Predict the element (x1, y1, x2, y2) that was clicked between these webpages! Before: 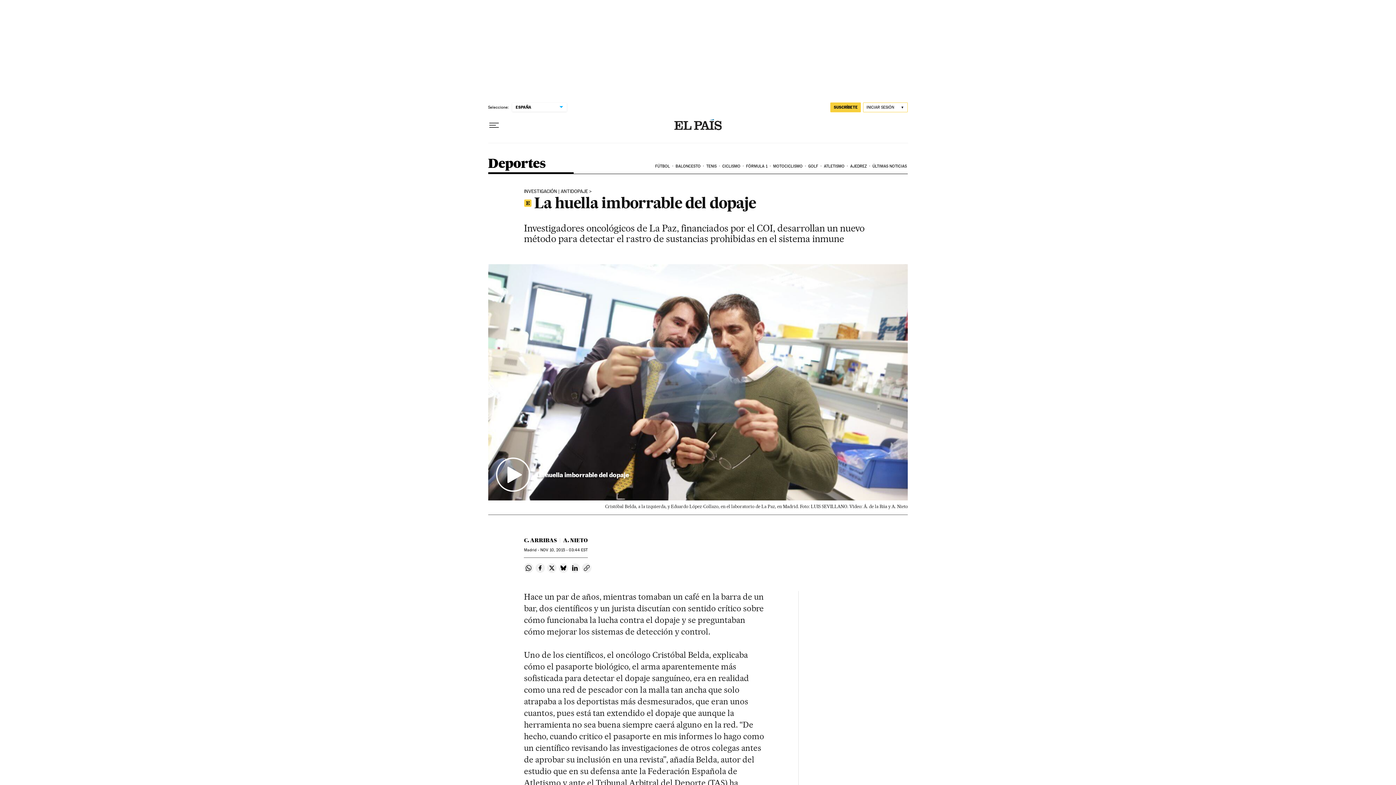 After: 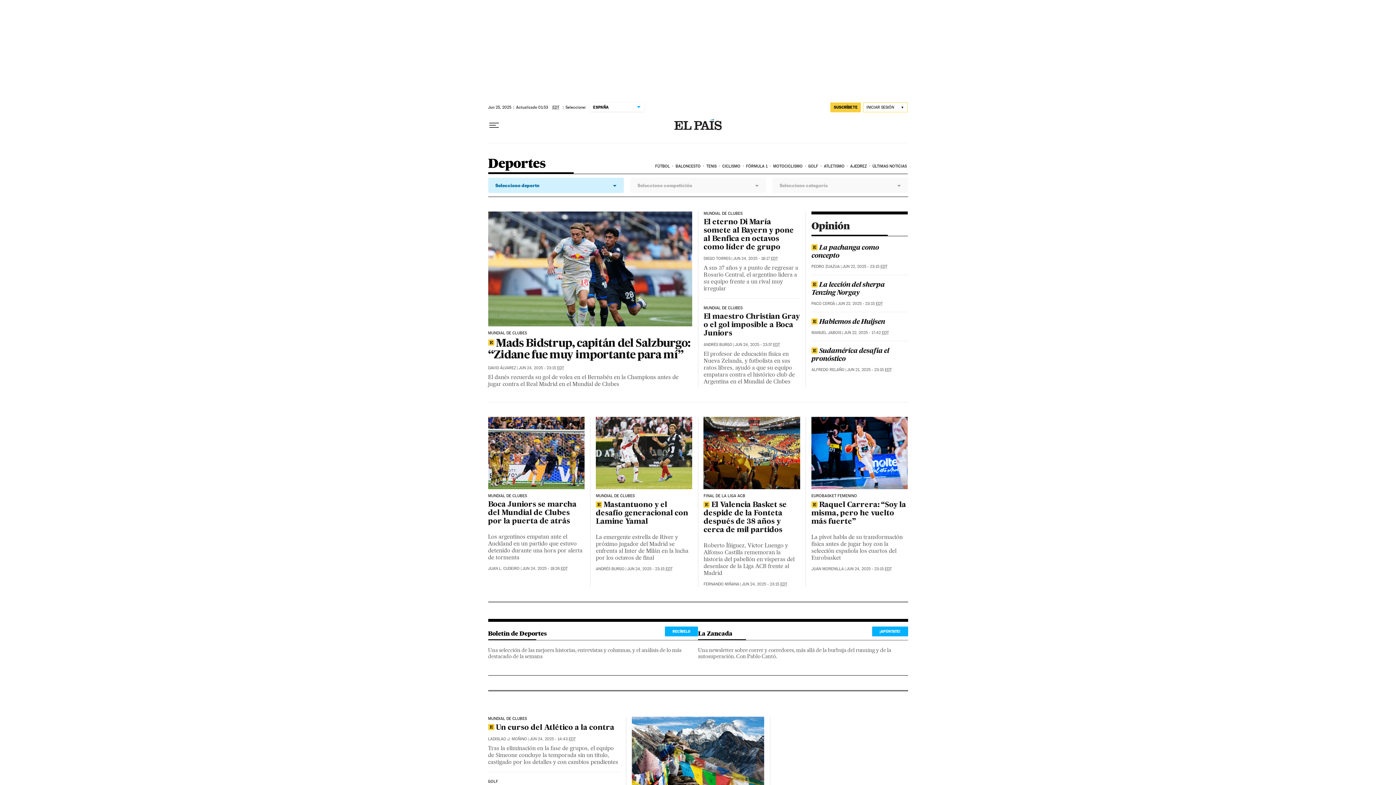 Action: bbox: (488, 157, 545, 173) label: Deportes